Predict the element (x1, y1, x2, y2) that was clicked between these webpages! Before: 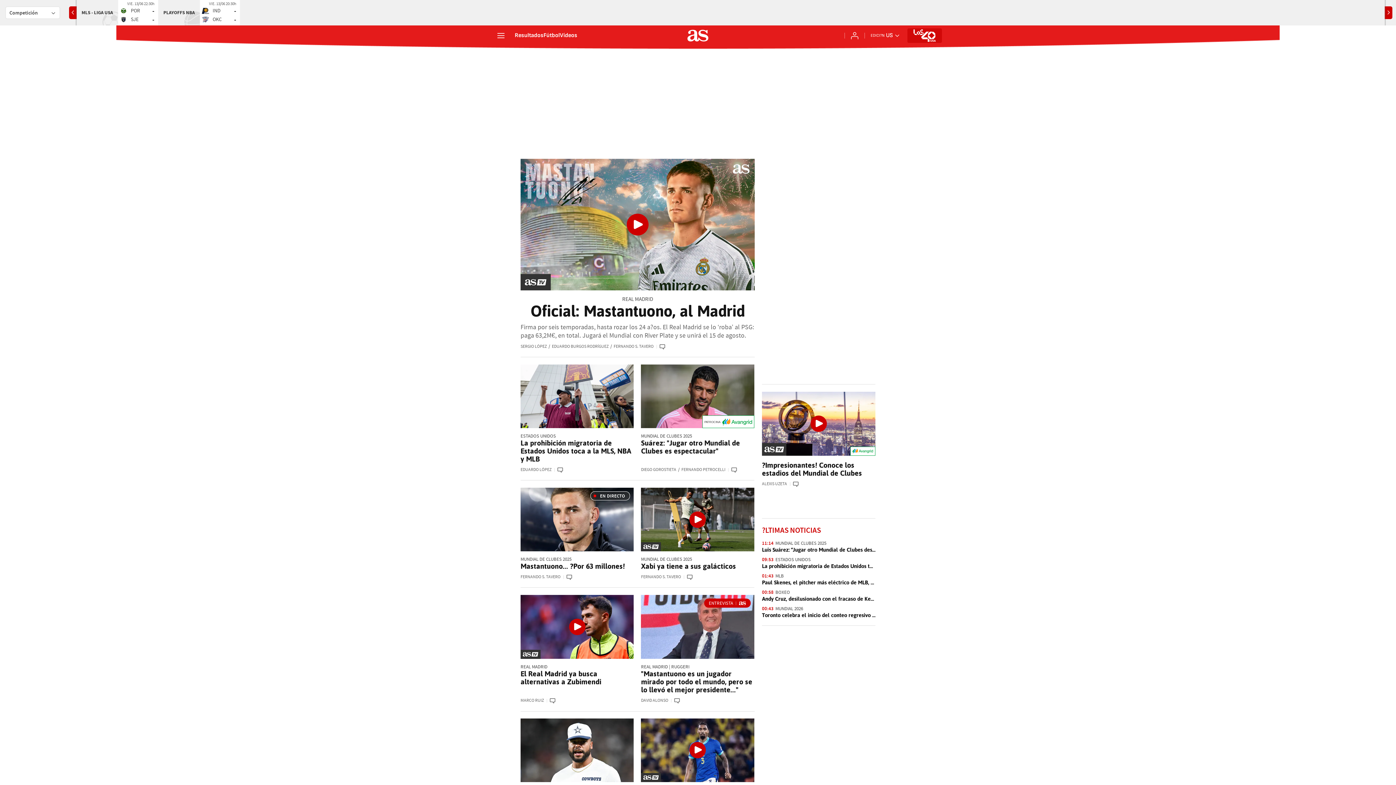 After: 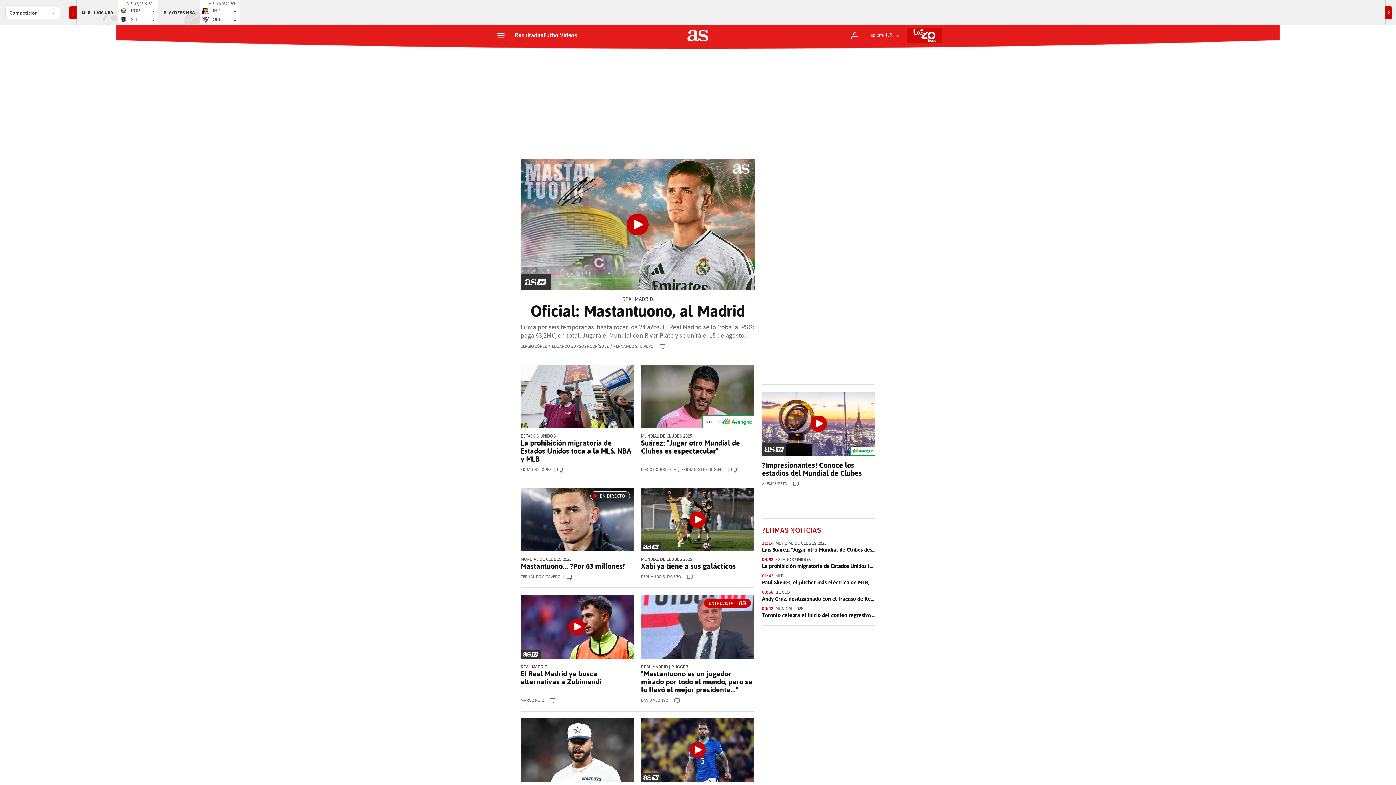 Action: label: Flecha izquierda bbox: (69, 6, 76, 19)